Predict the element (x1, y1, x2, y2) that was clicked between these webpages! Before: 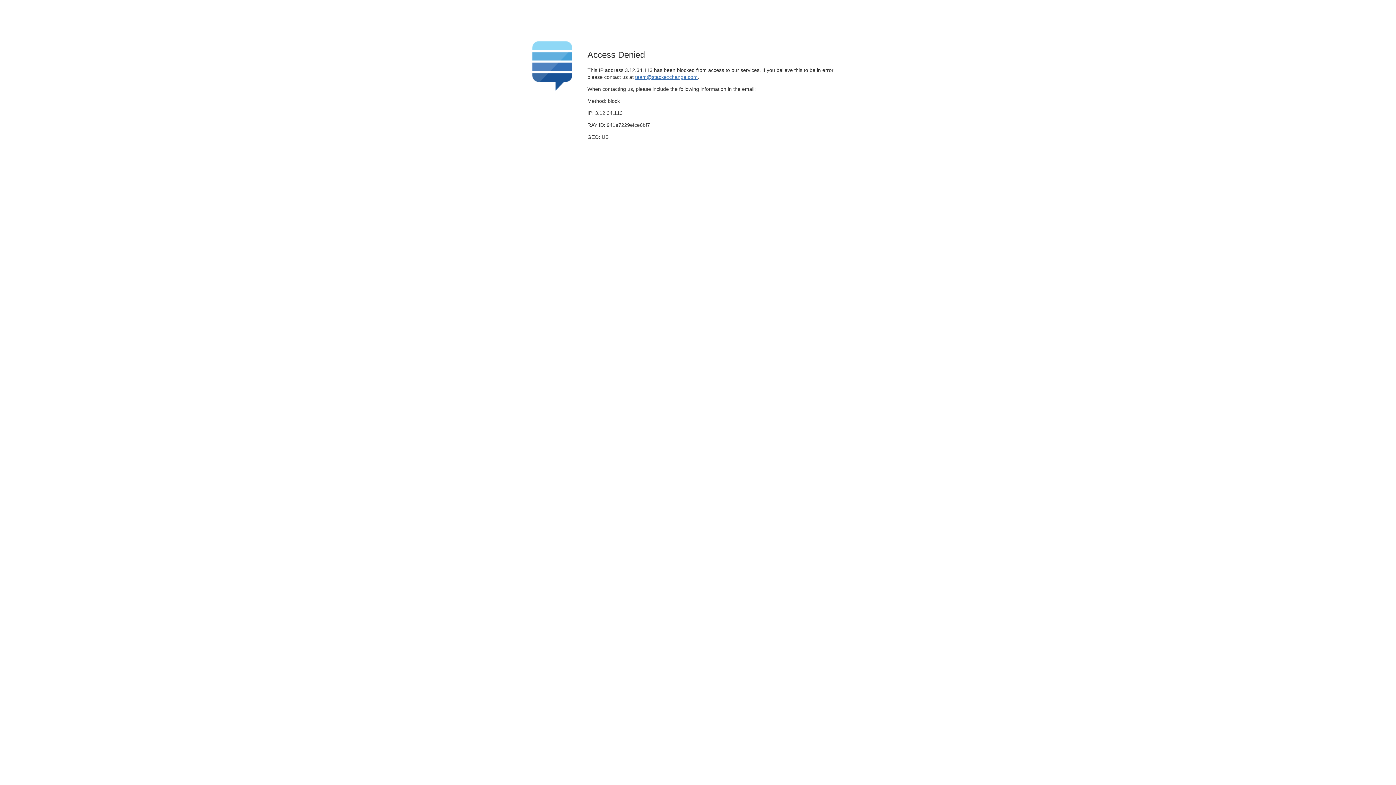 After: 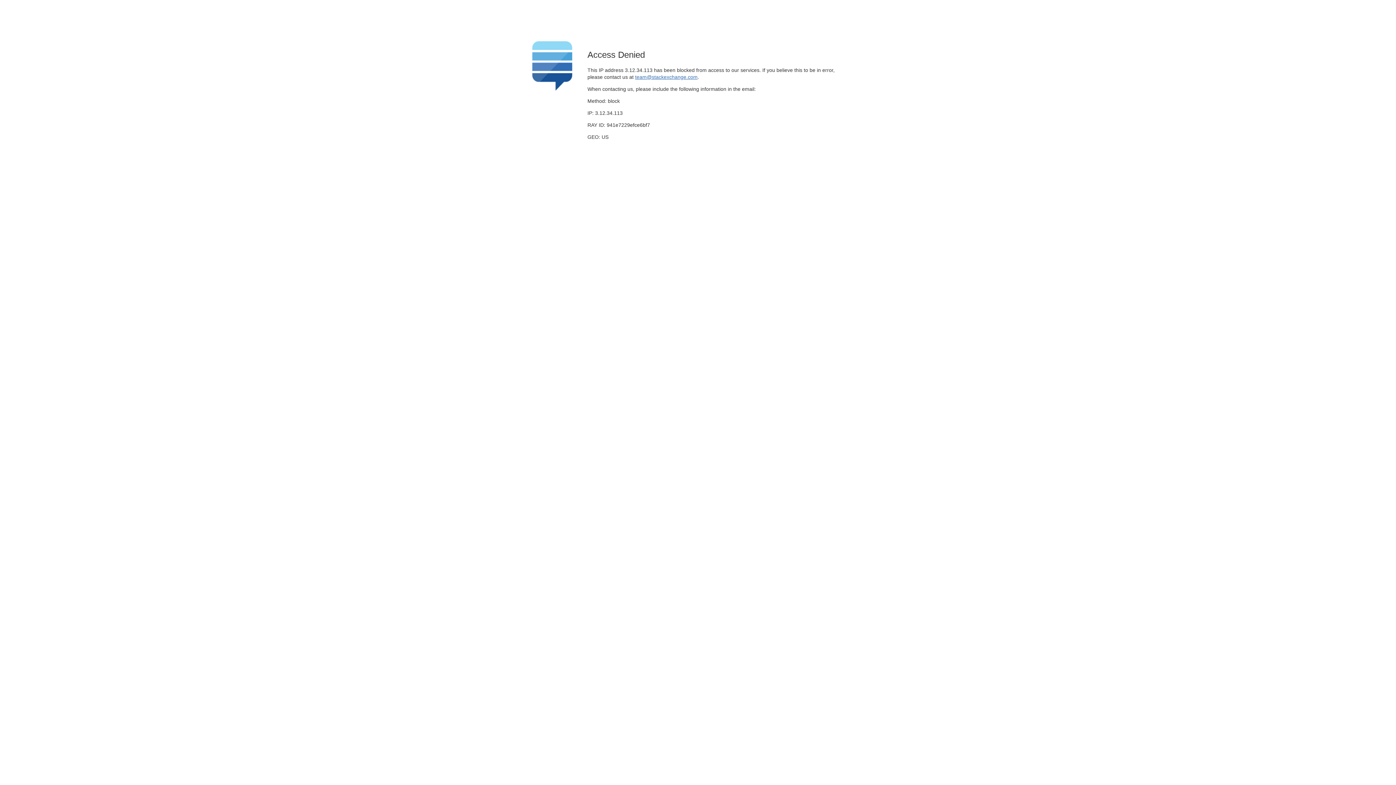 Action: bbox: (635, 74, 697, 79) label: team@stackexchange.com